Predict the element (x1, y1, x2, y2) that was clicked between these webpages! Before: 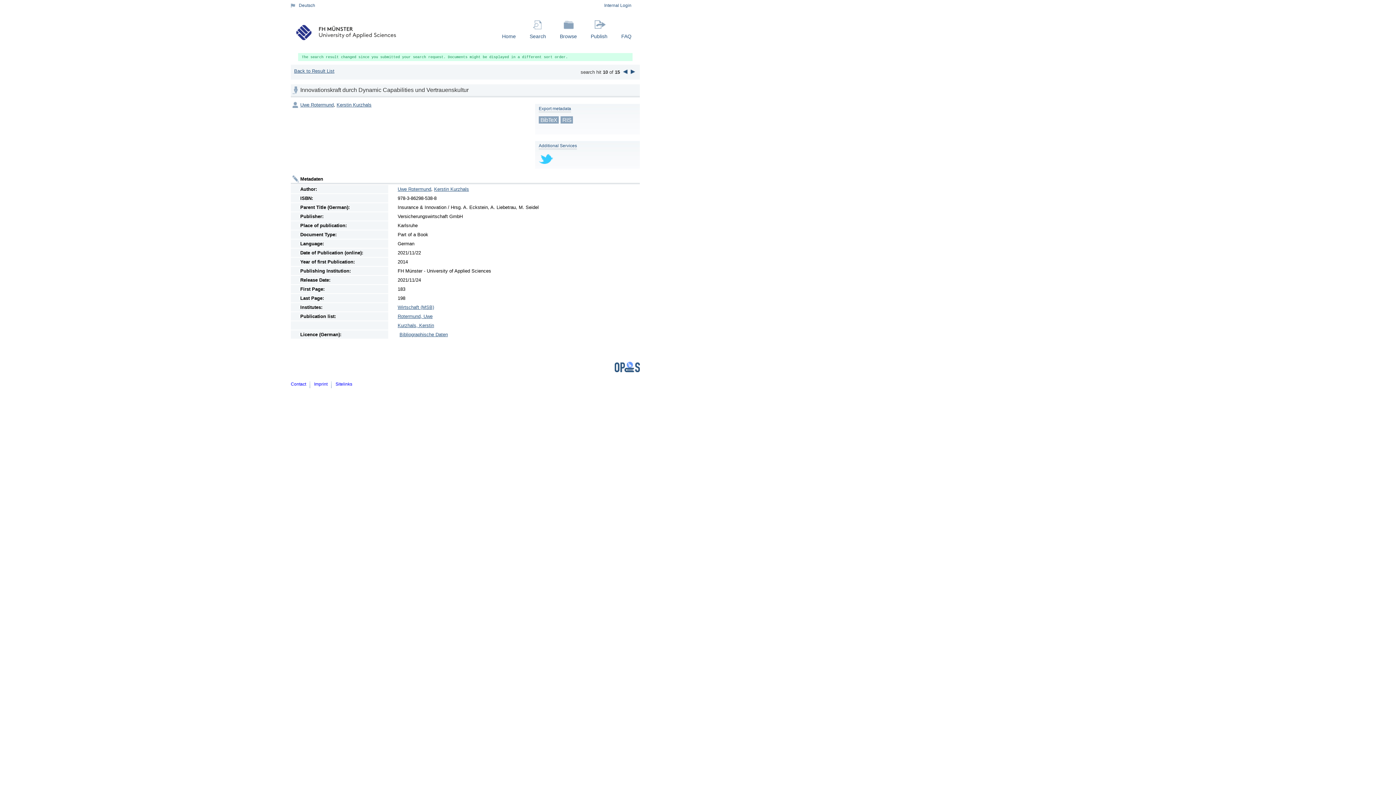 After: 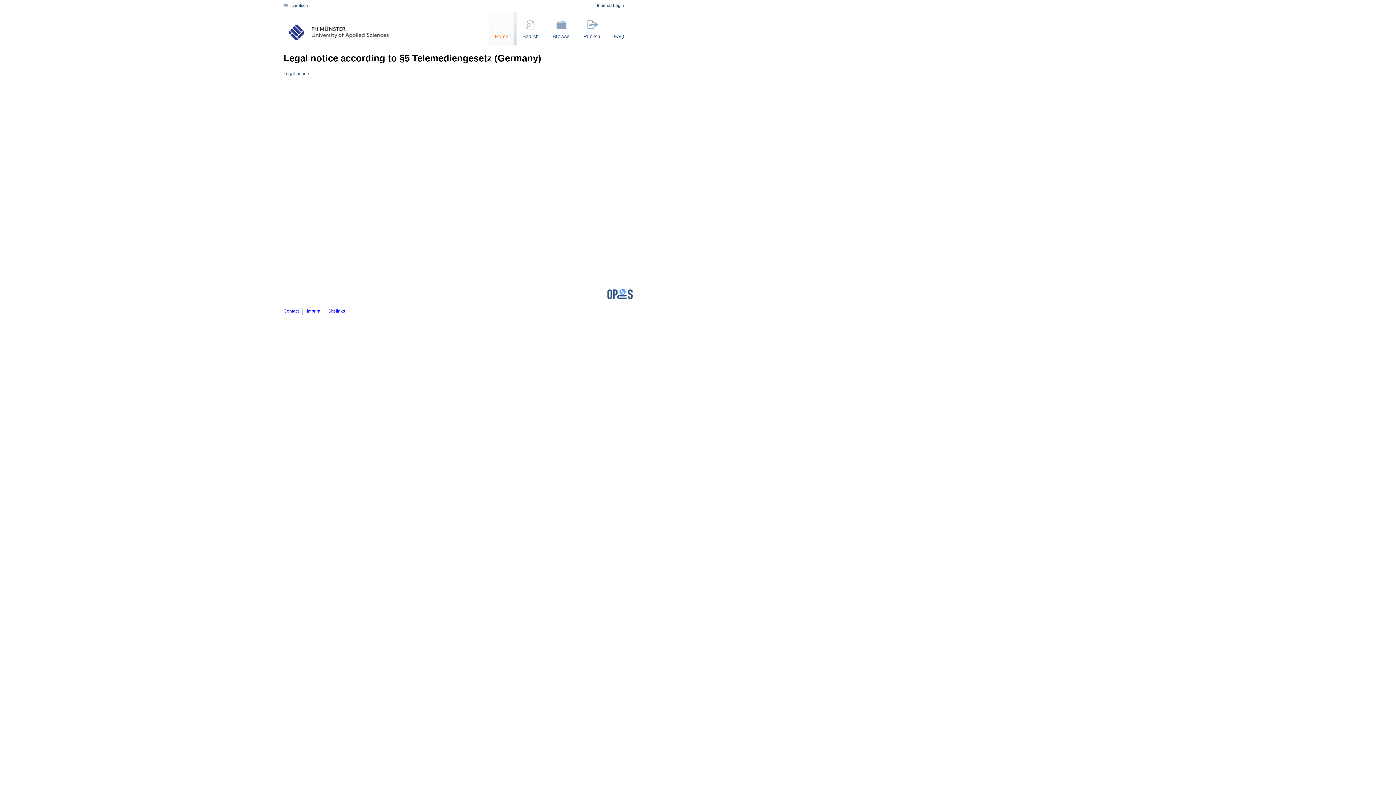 Action: label: Imprint bbox: (314, 381, 327, 386)